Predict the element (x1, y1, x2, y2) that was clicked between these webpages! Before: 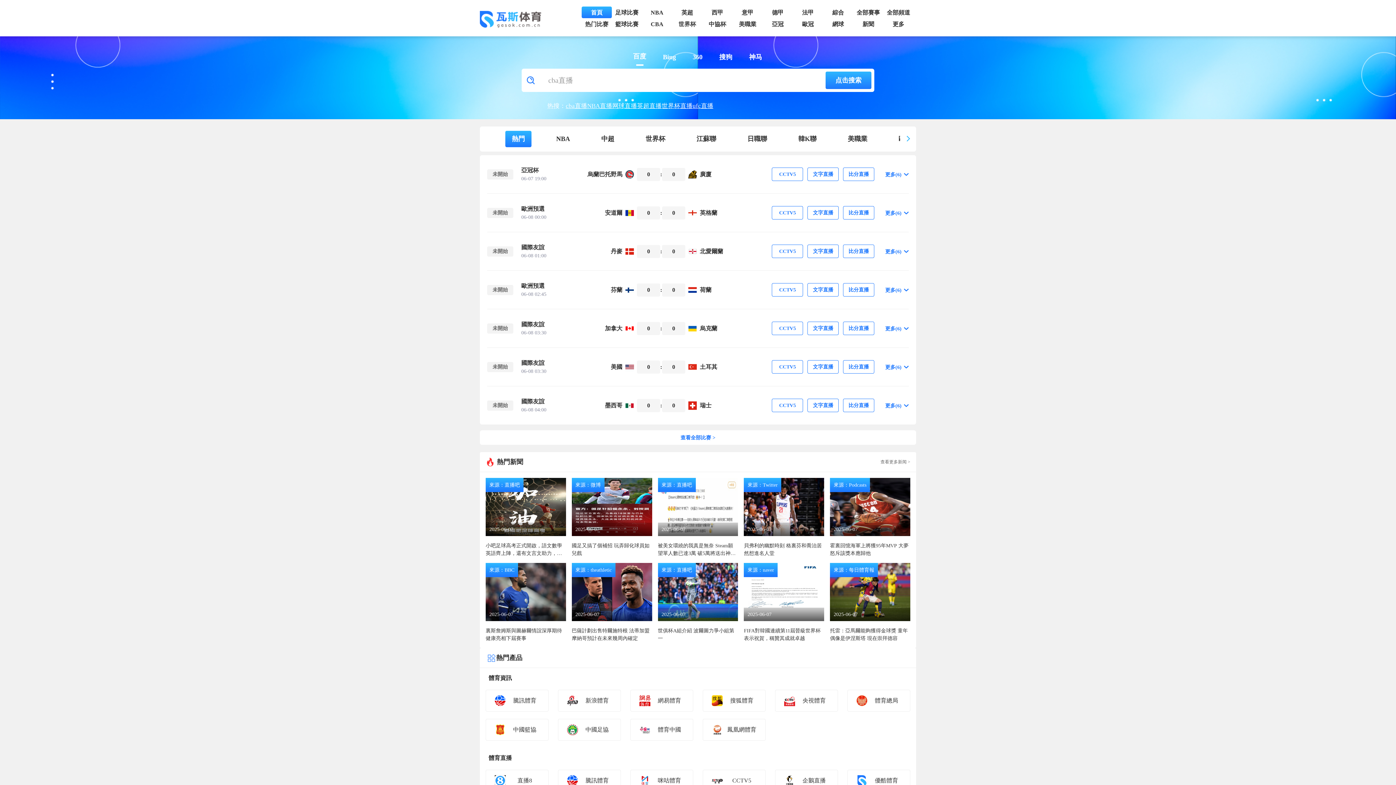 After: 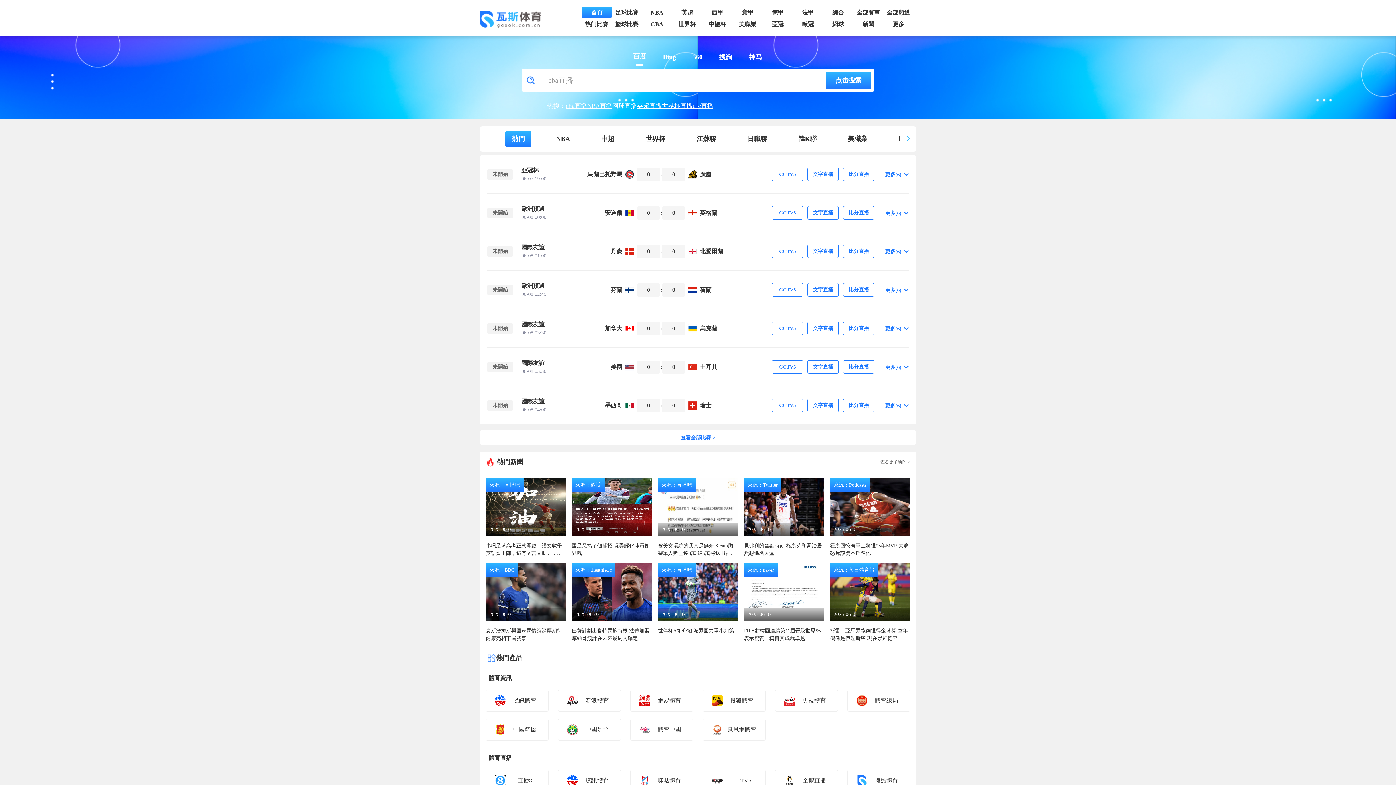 Action: bbox: (612, 101, 637, 110) label: 网球直播